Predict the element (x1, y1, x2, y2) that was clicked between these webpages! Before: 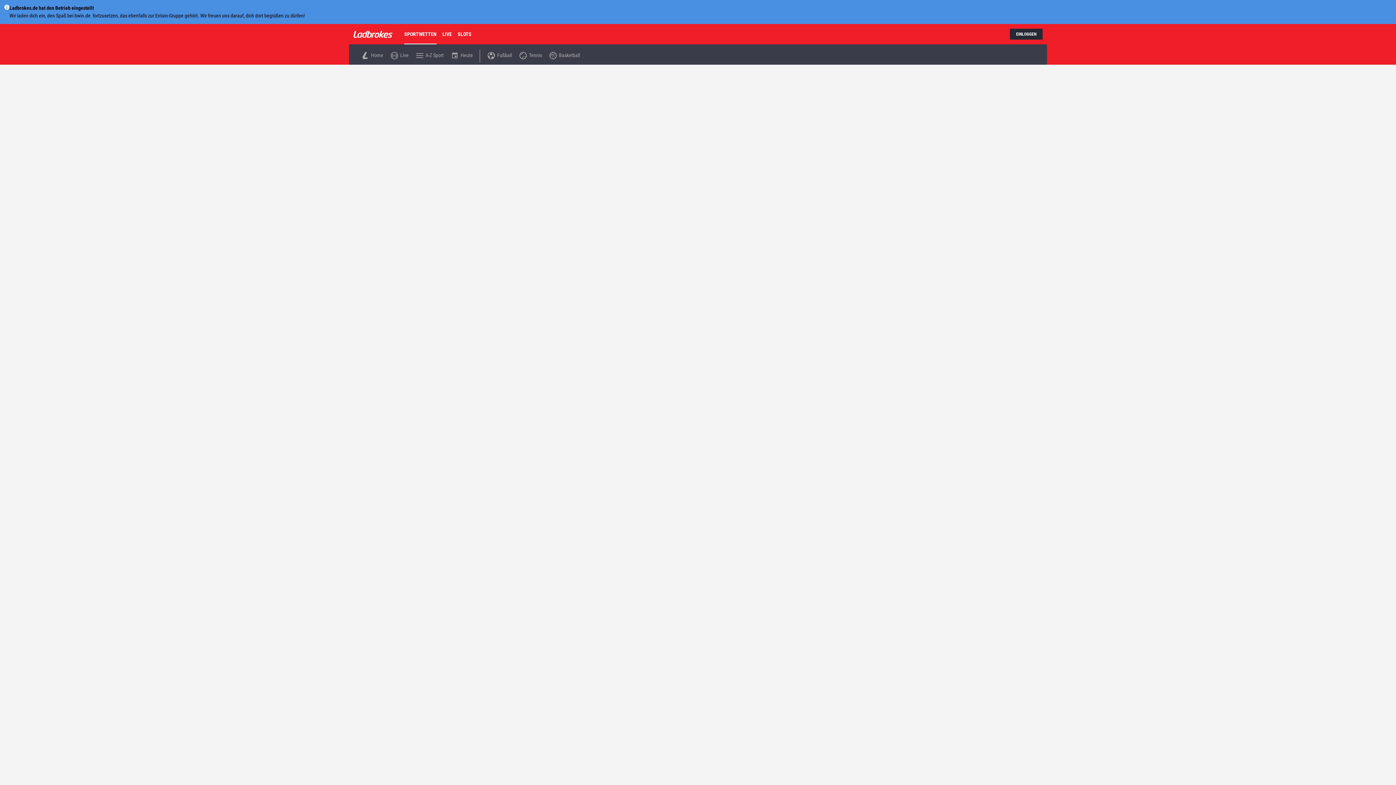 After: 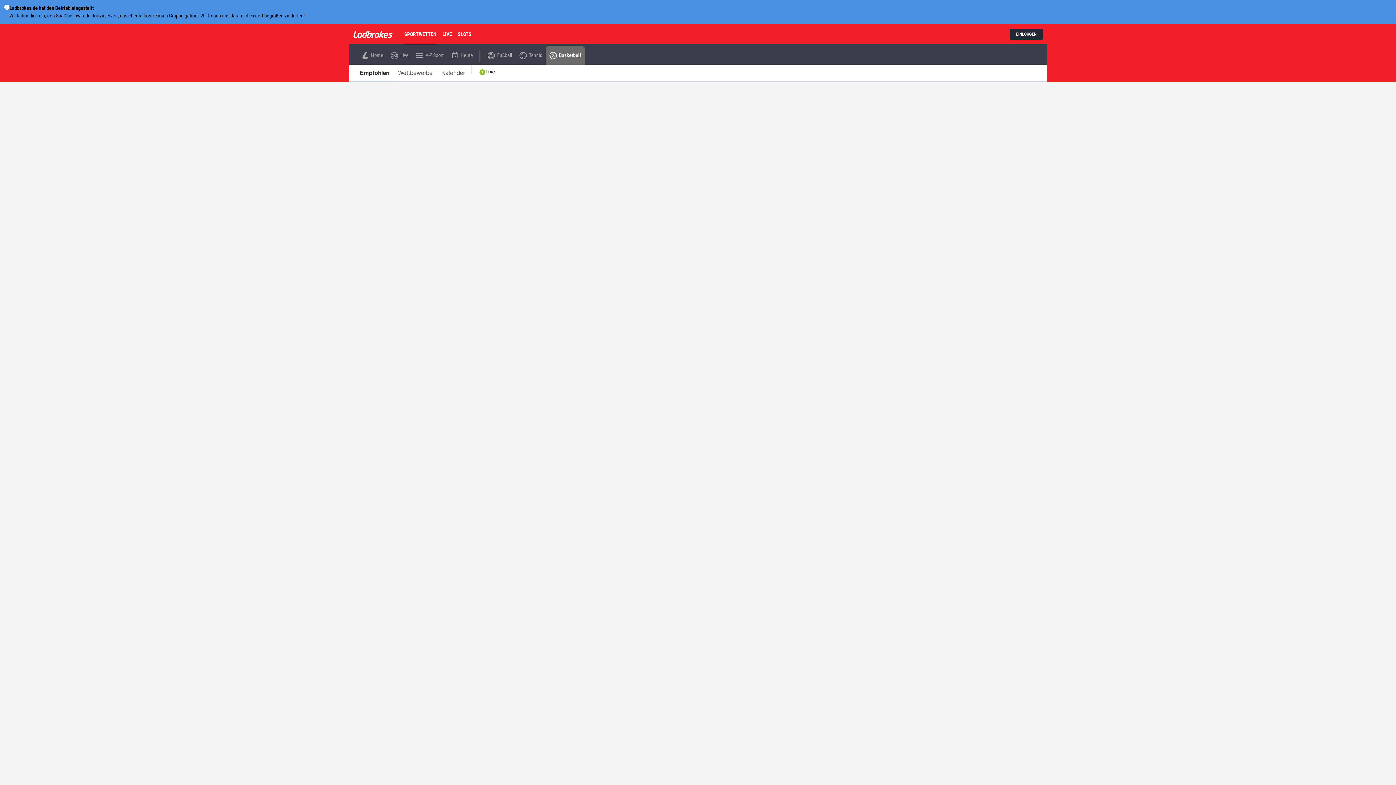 Action: bbox: (549, 51, 580, 58) label: Basketball